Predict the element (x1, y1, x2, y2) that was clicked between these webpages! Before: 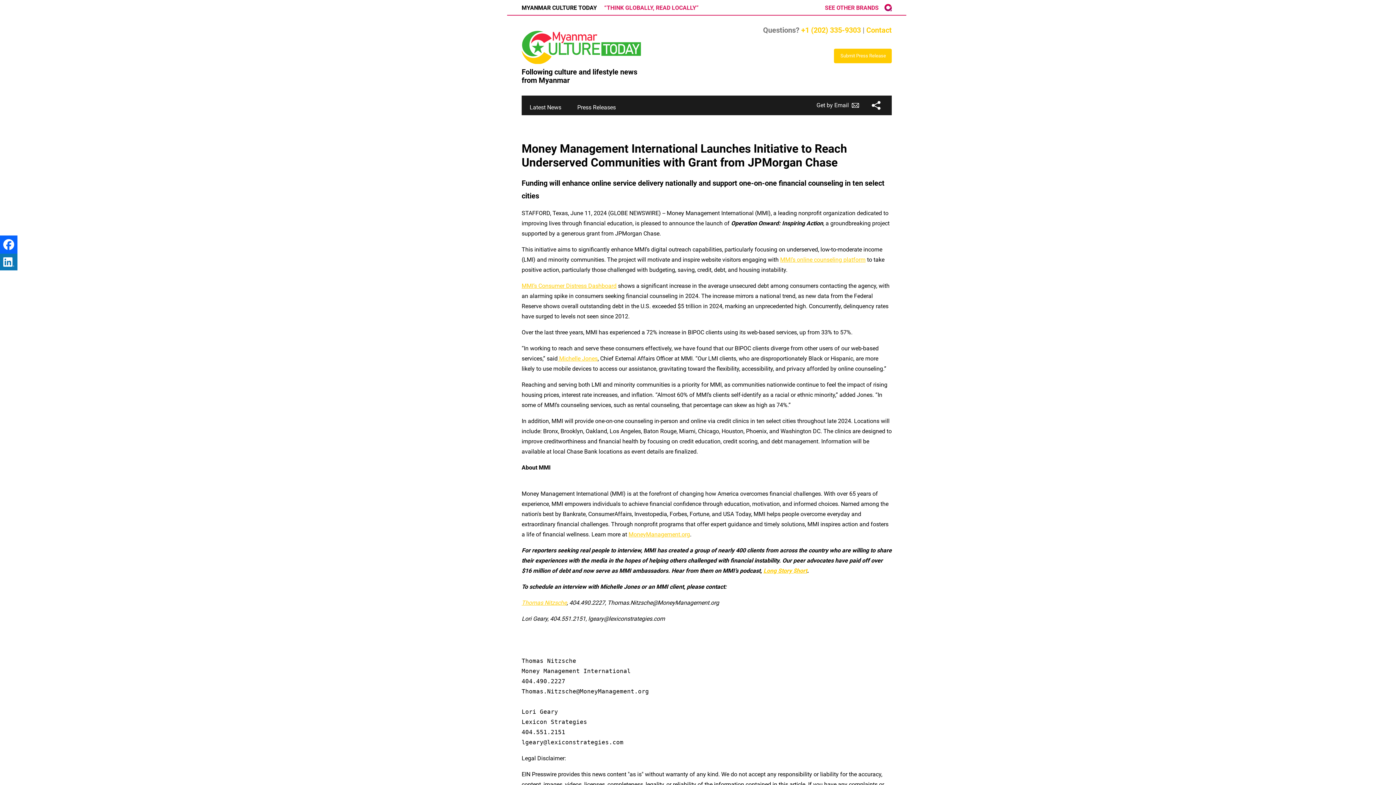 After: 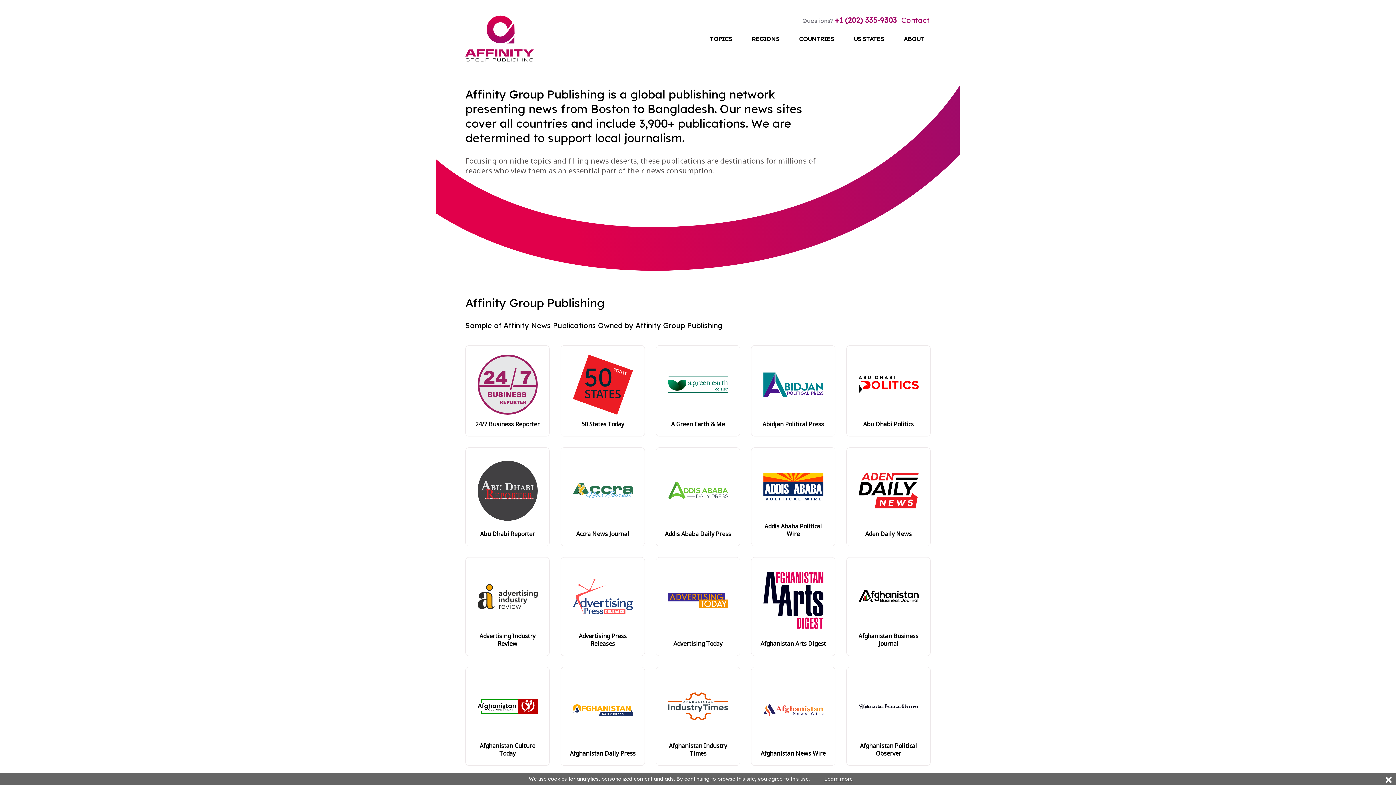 Action: bbox: (884, 4, 892, 11) label: AGP logo